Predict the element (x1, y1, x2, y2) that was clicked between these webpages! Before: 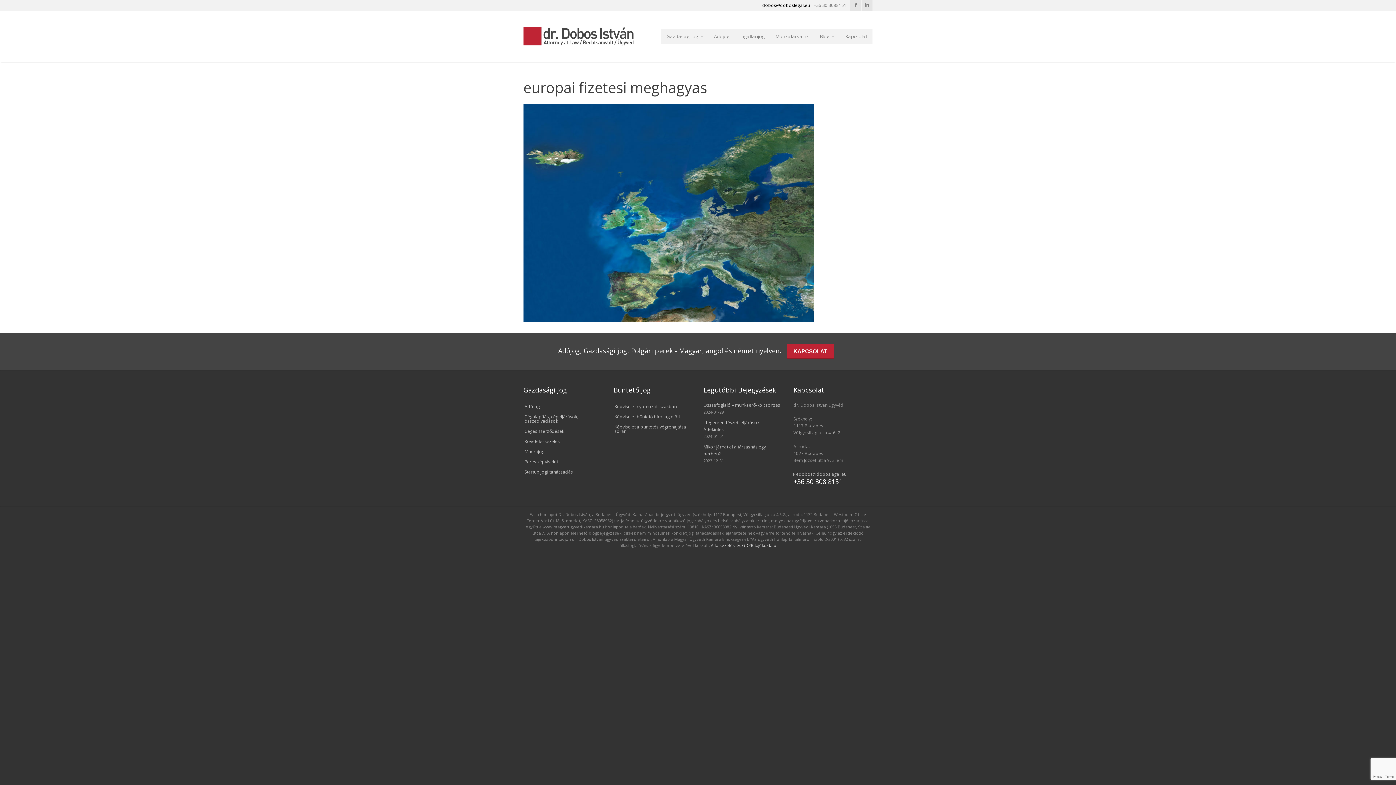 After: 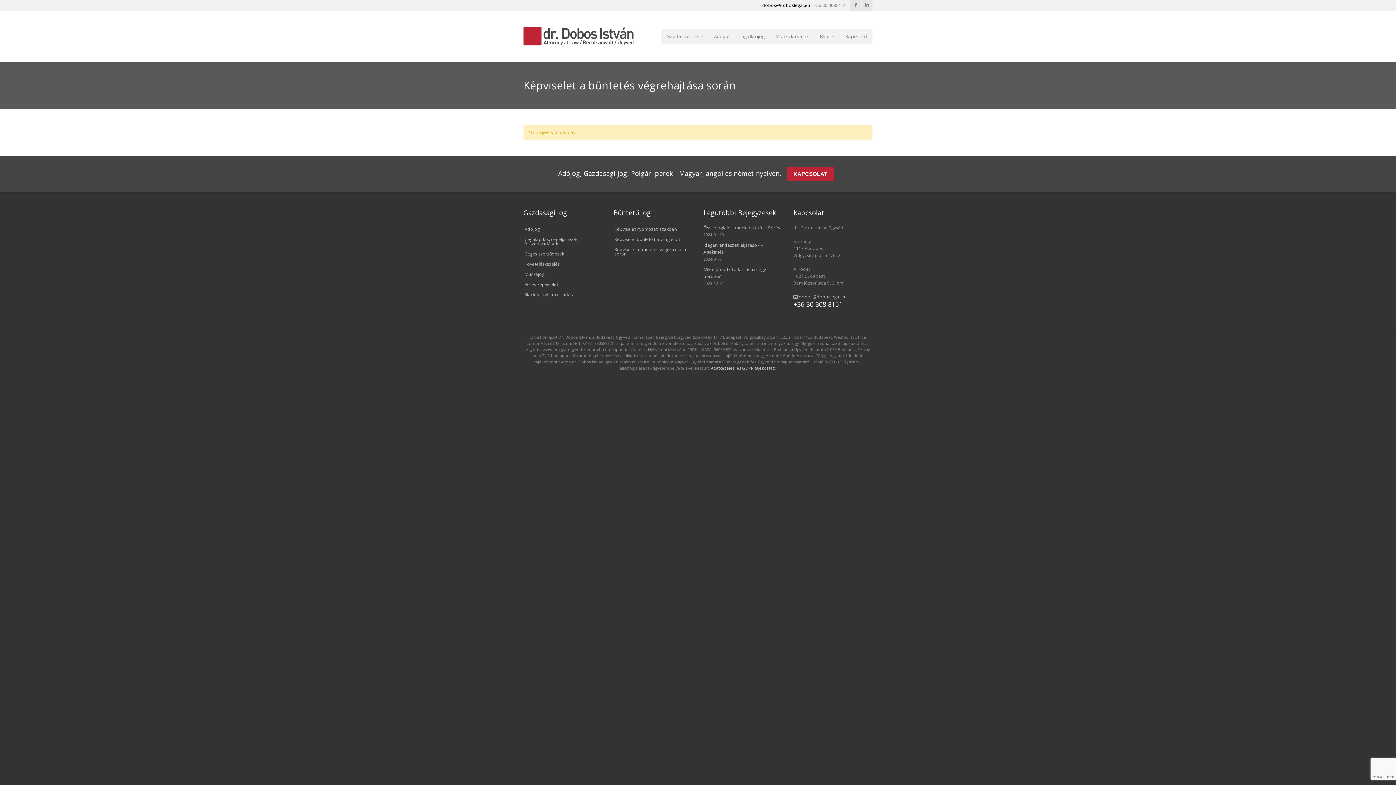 Action: label: Képviselet a büntetés végrehajtása során bbox: (613, 422, 692, 436)